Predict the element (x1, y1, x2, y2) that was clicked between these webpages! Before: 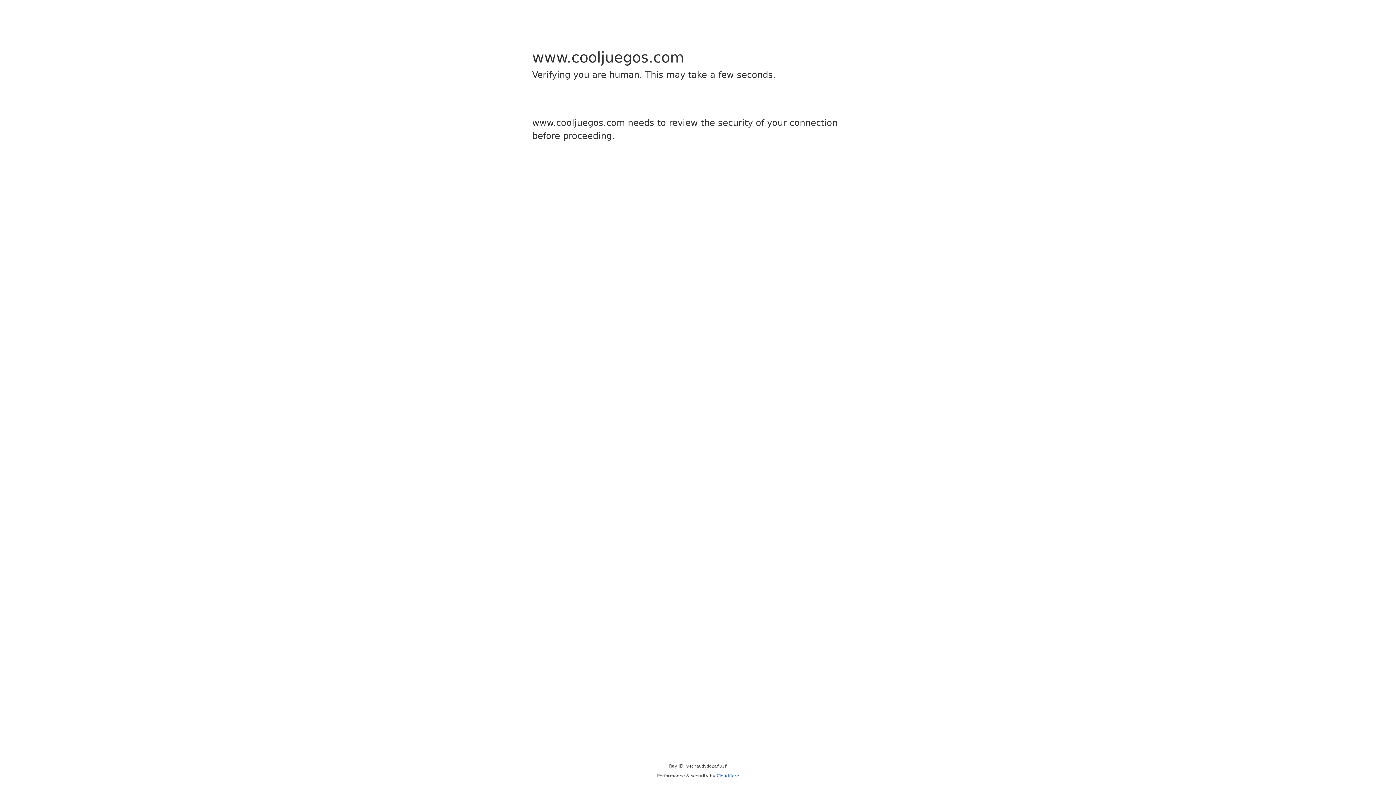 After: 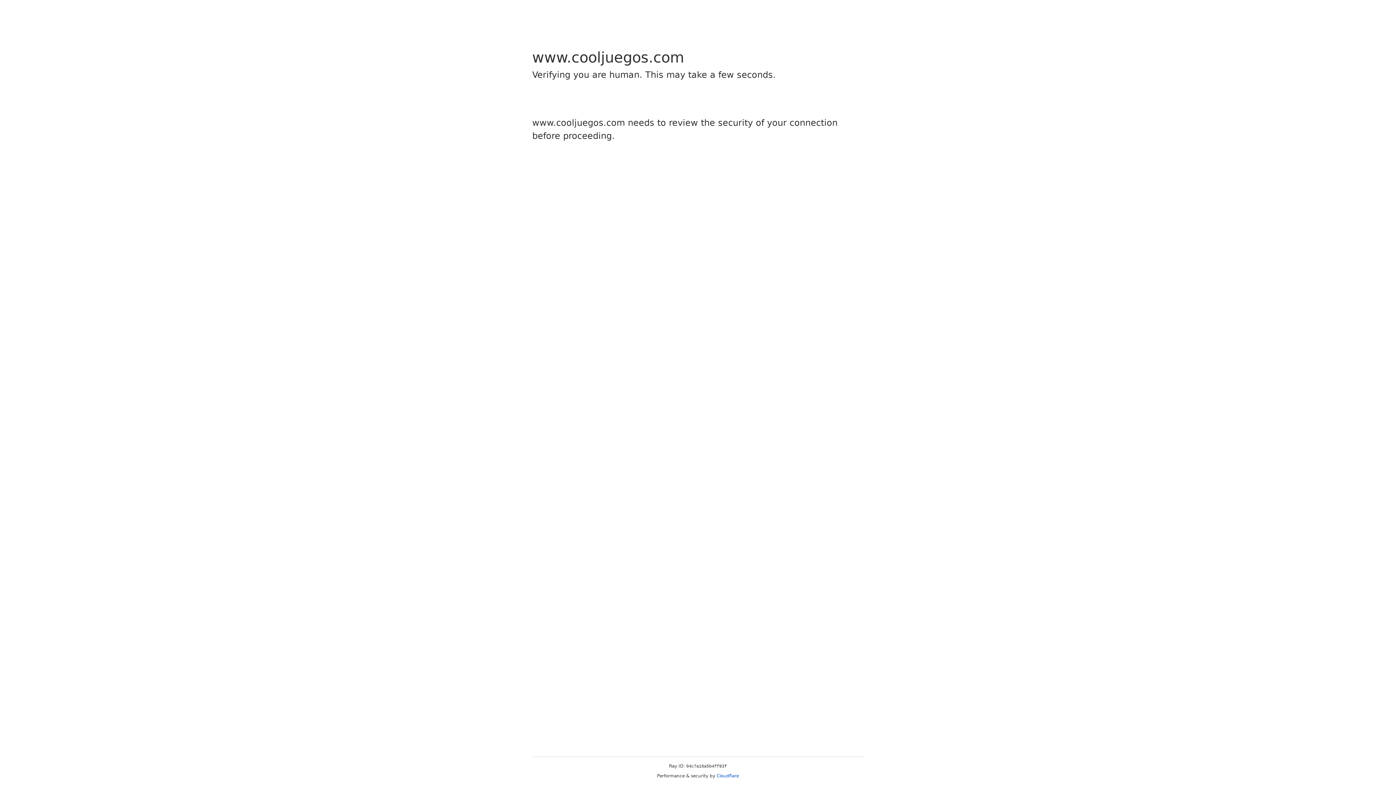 Action: bbox: (716, 773, 739, 778) label: Cloudflare